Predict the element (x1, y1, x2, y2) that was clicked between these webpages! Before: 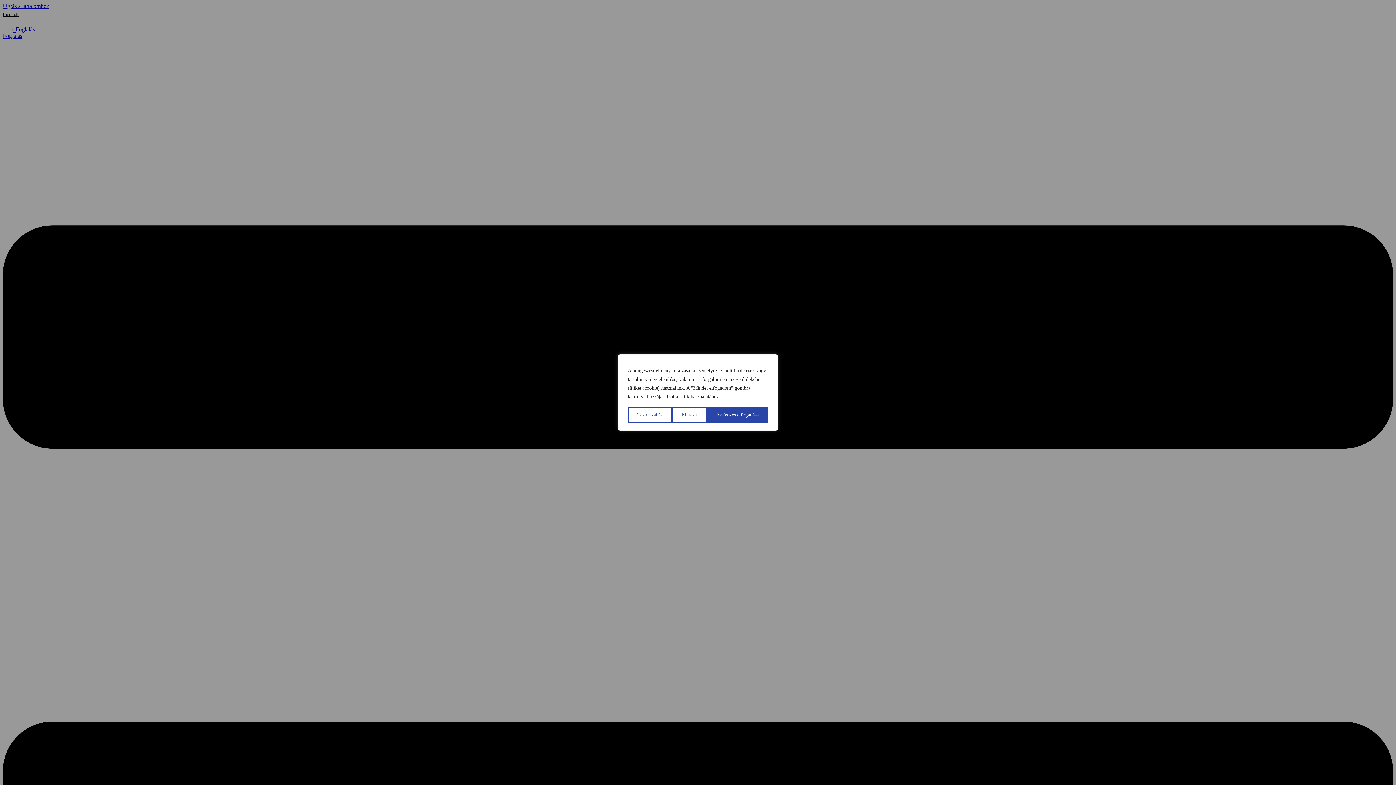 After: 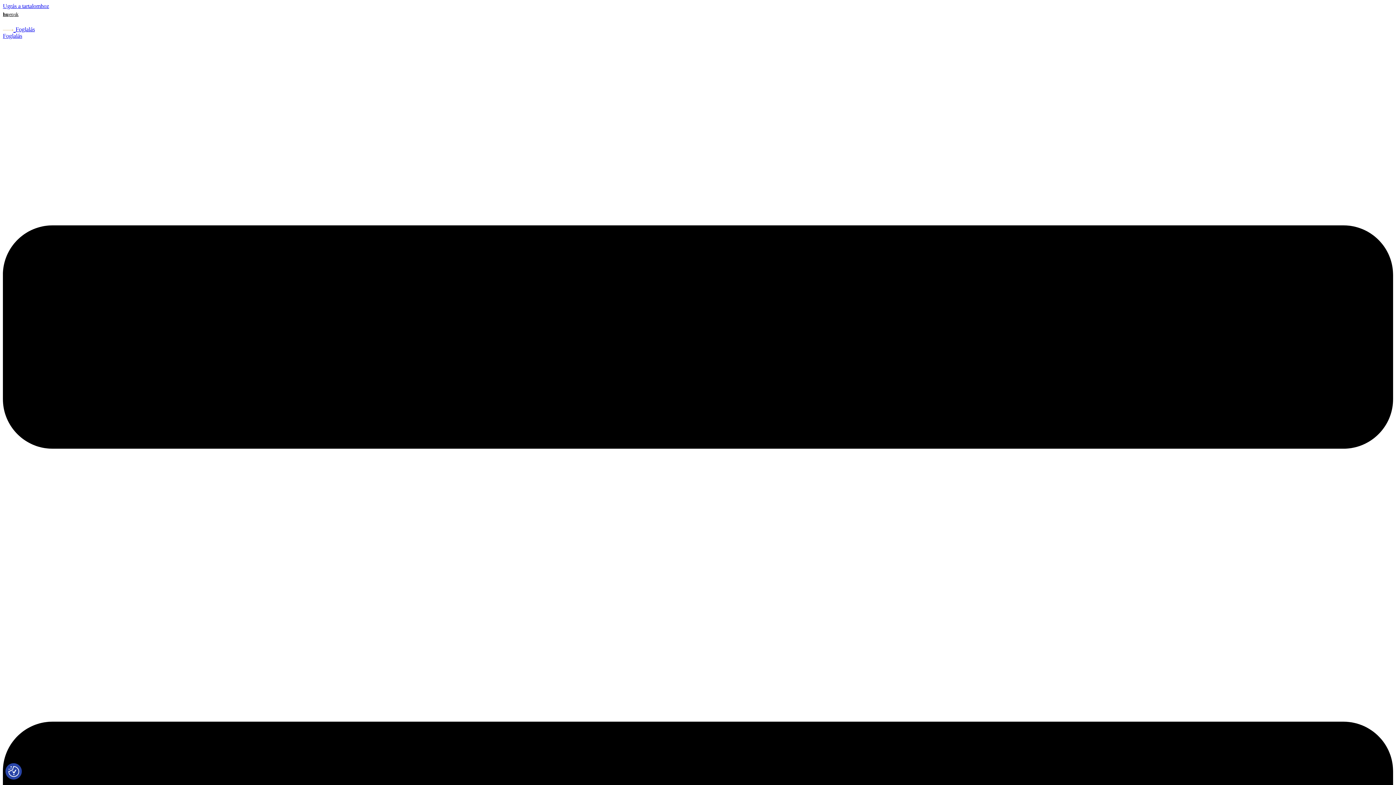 Action: label: Elutasít bbox: (672, 407, 706, 423)